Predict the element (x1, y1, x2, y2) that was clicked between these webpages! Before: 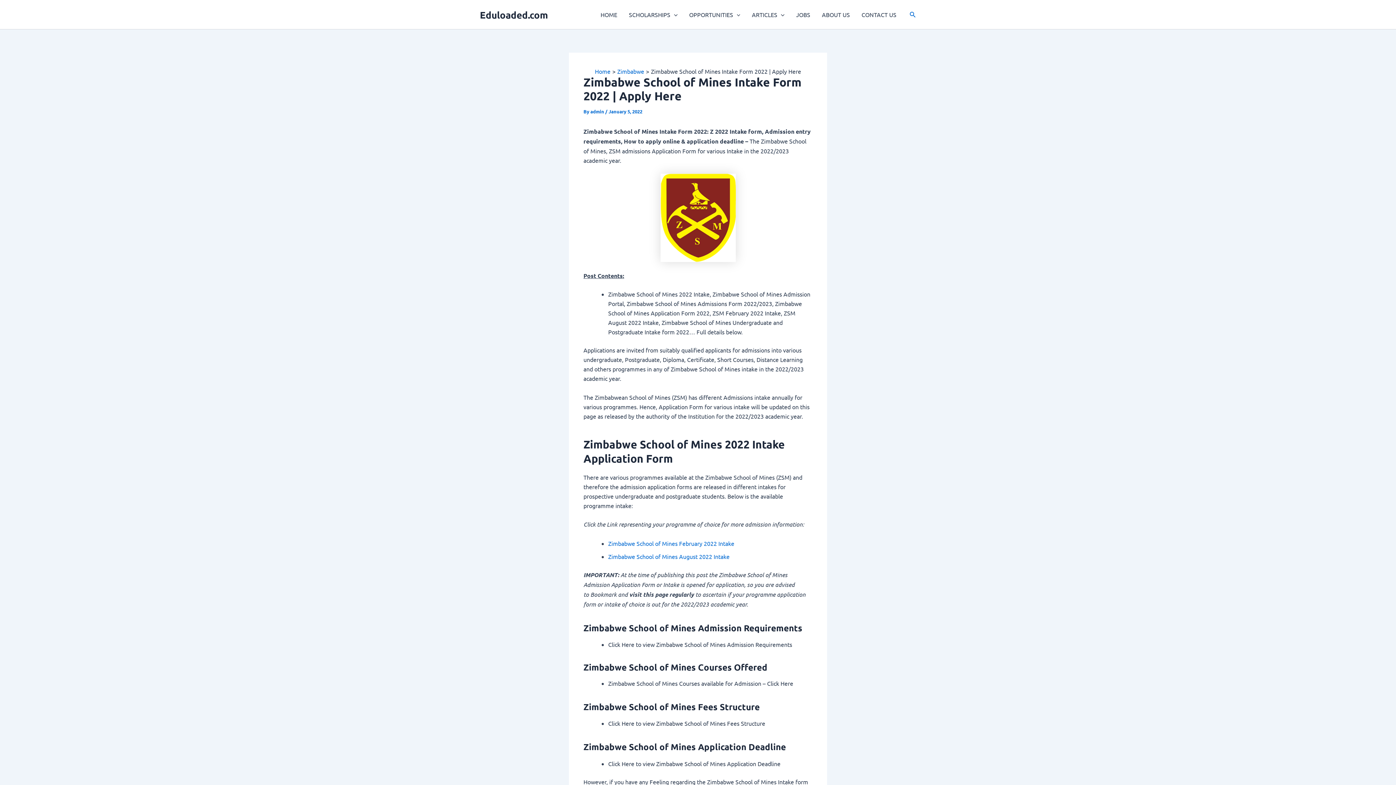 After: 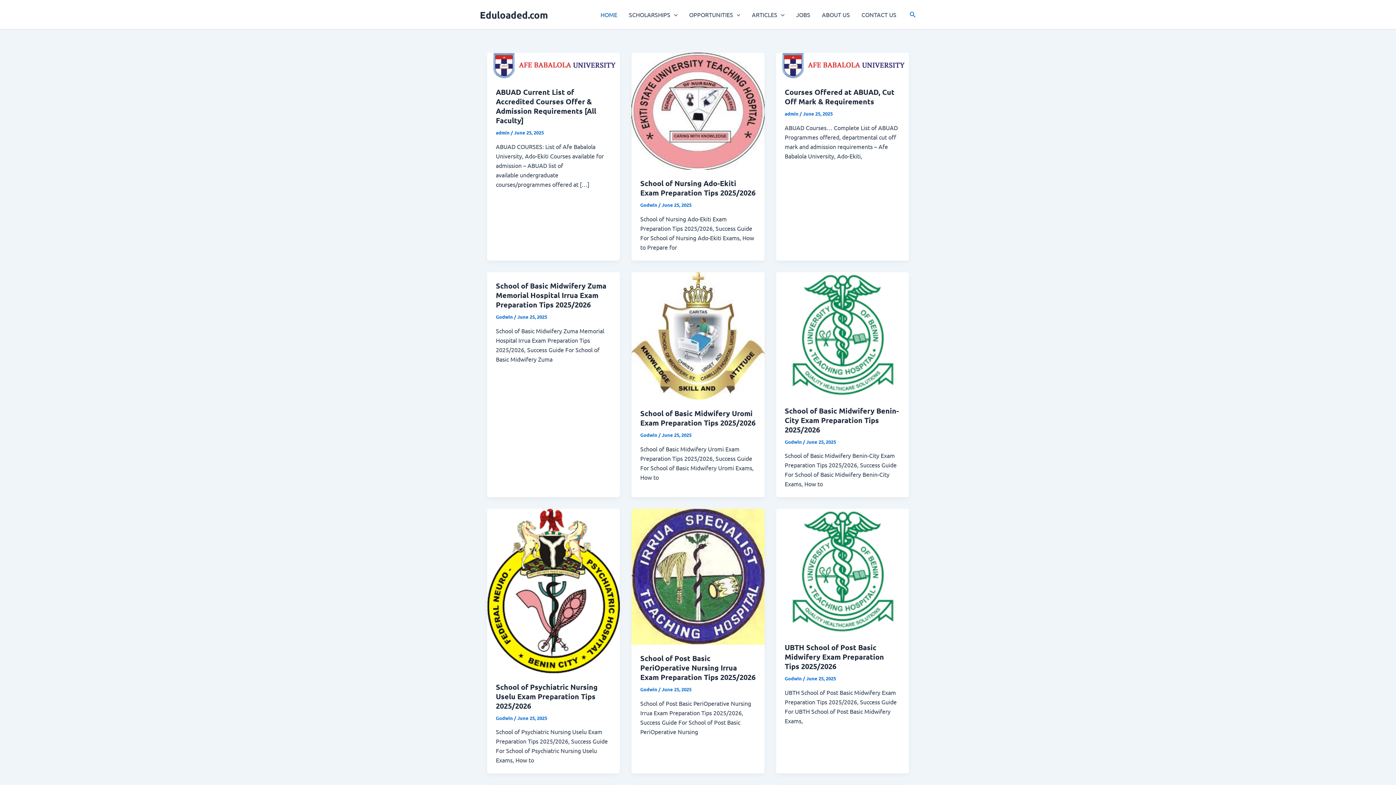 Action: bbox: (480, 8, 548, 20) label: Eduloaded.com